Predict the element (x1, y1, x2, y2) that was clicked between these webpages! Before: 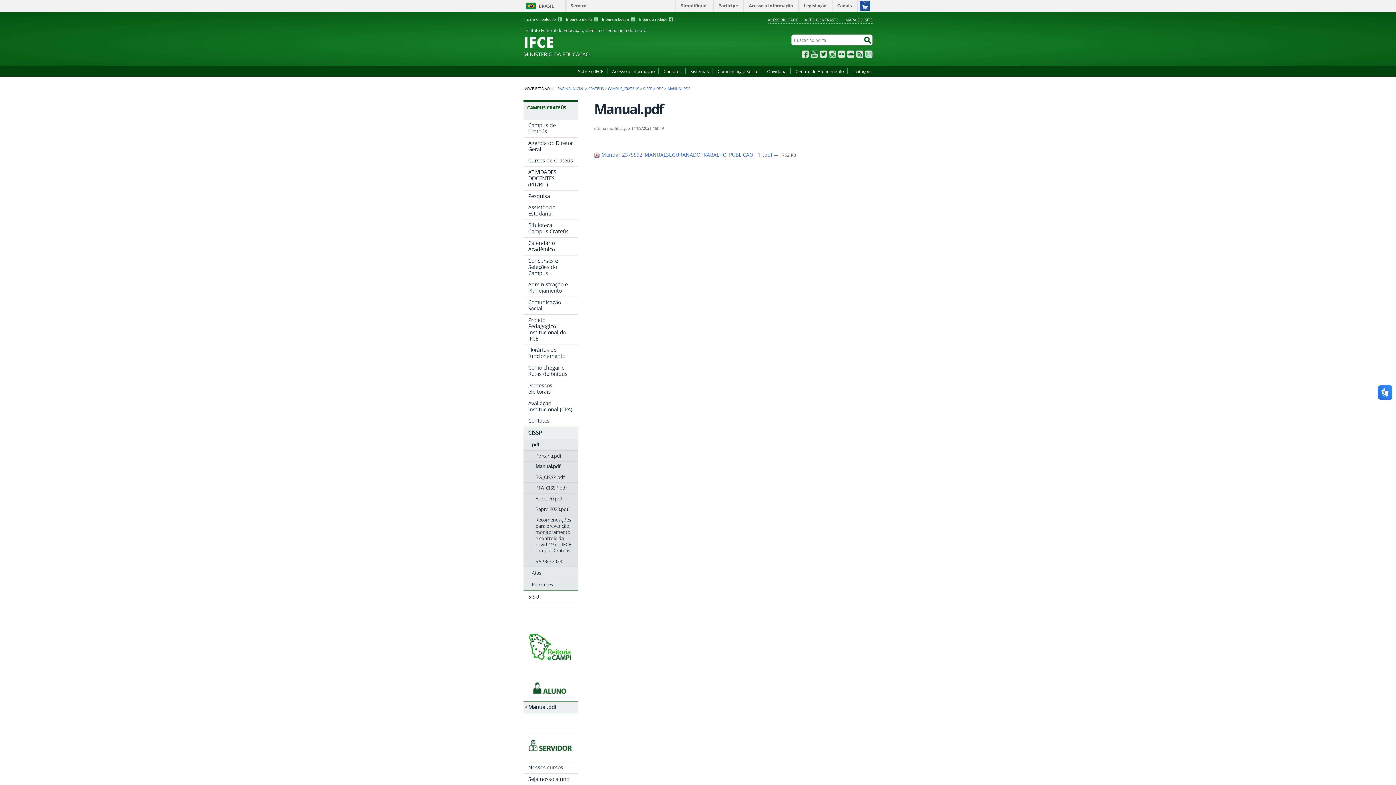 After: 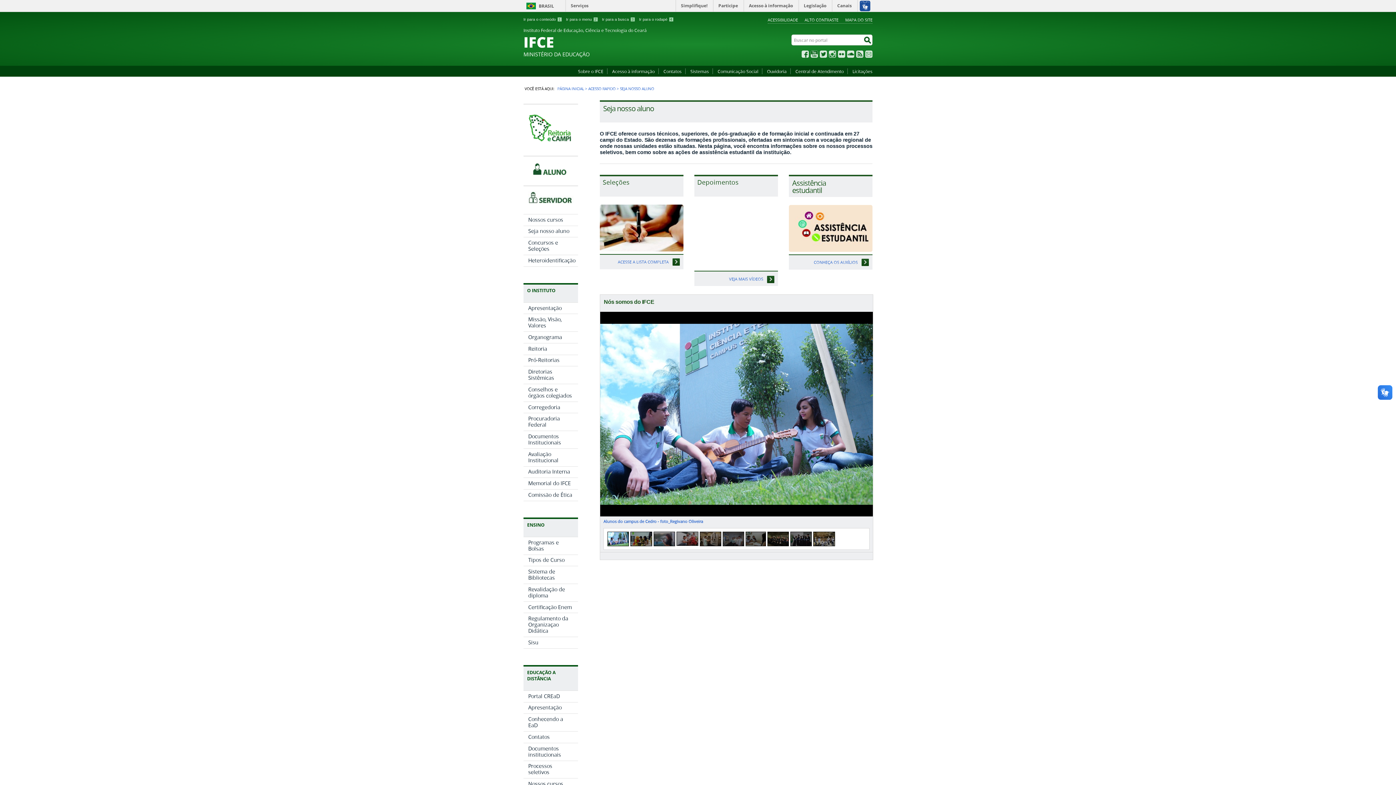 Action: label: Seja nosso aluno bbox: (523, 774, 578, 785)